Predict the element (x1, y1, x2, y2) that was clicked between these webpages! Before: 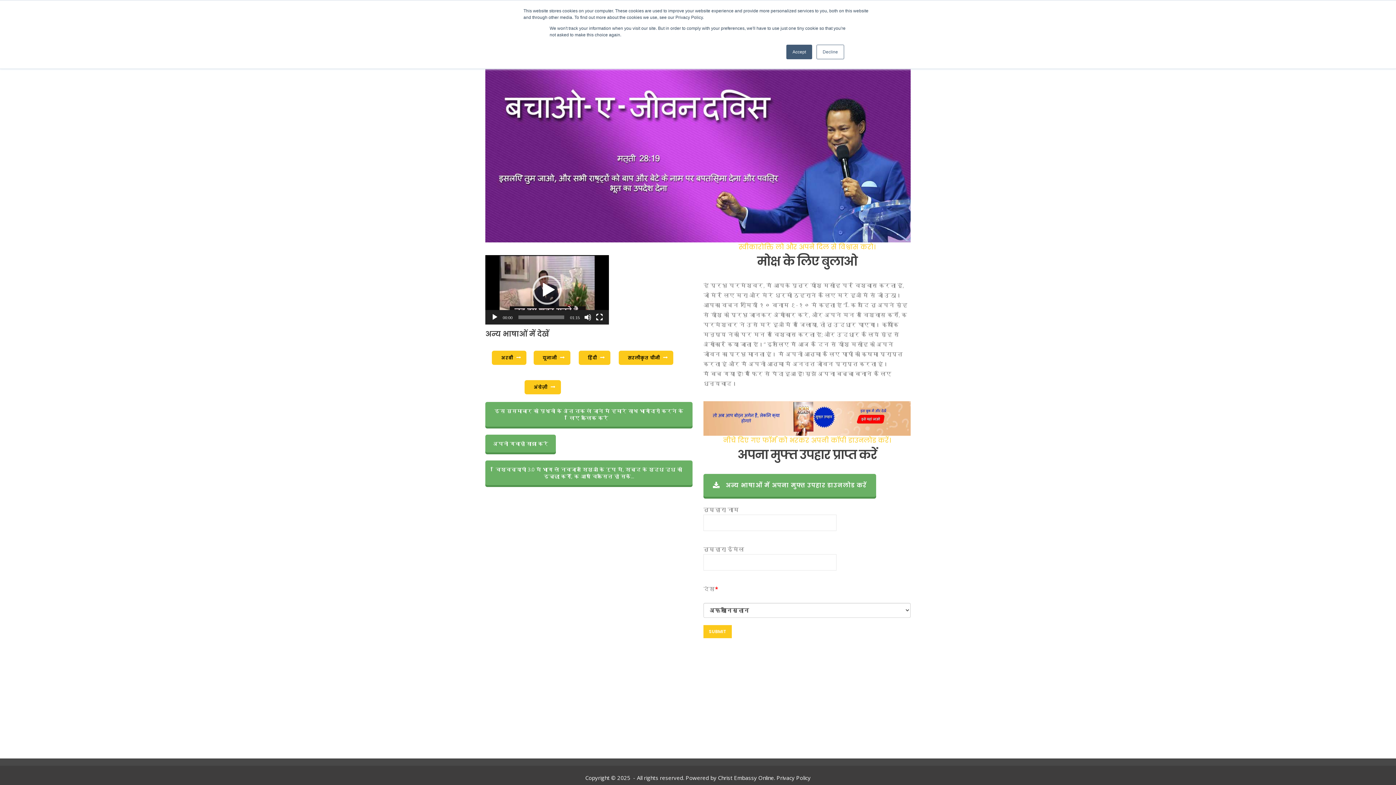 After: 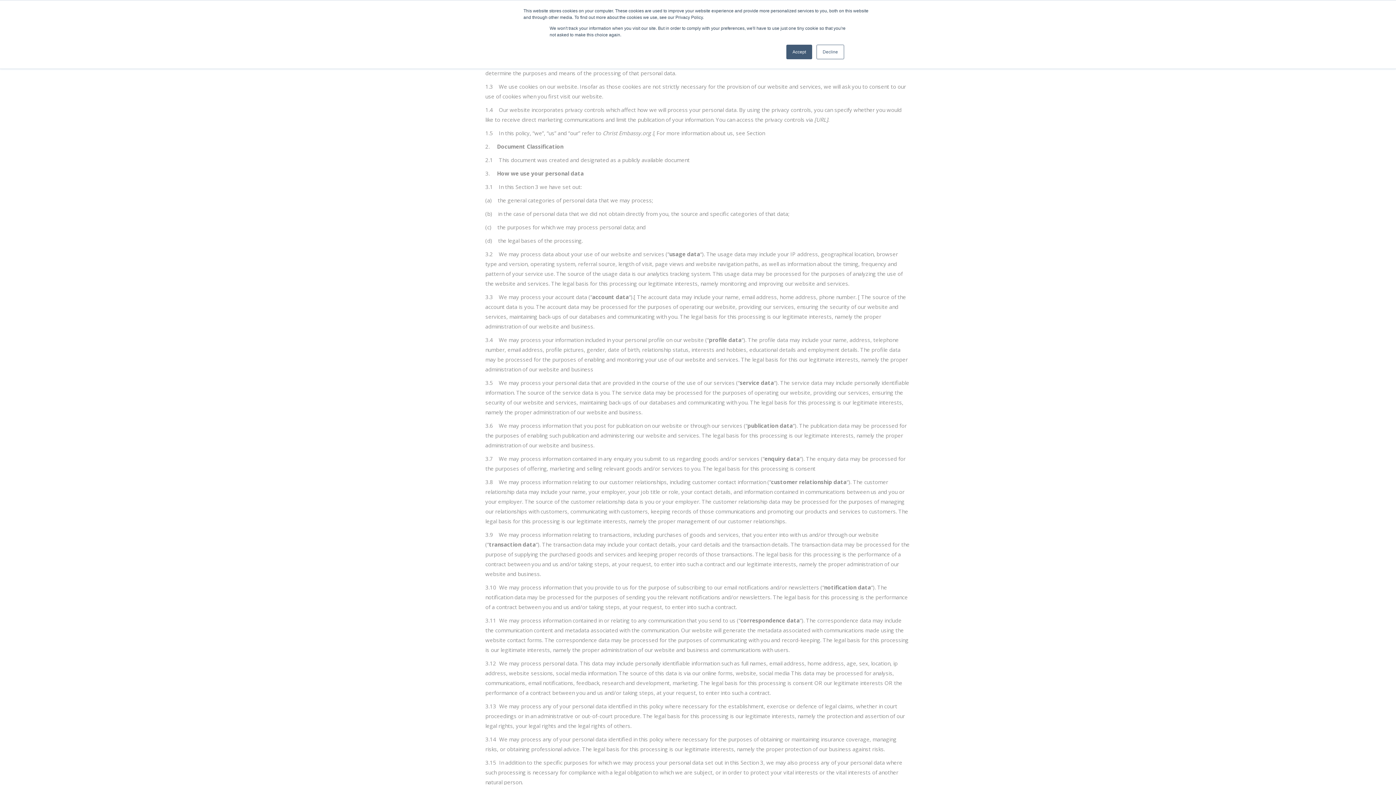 Action: bbox: (776, 774, 810, 781) label: Privacy Policy